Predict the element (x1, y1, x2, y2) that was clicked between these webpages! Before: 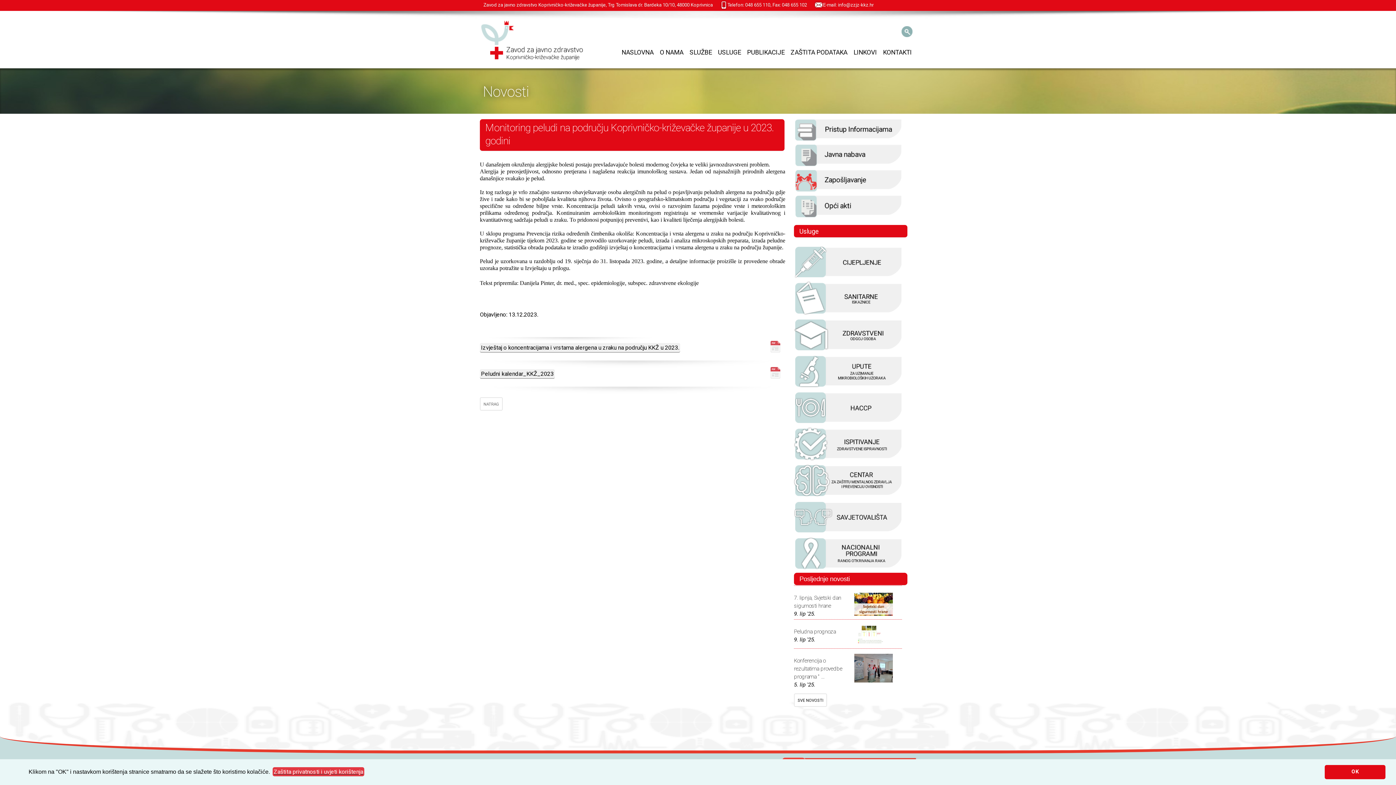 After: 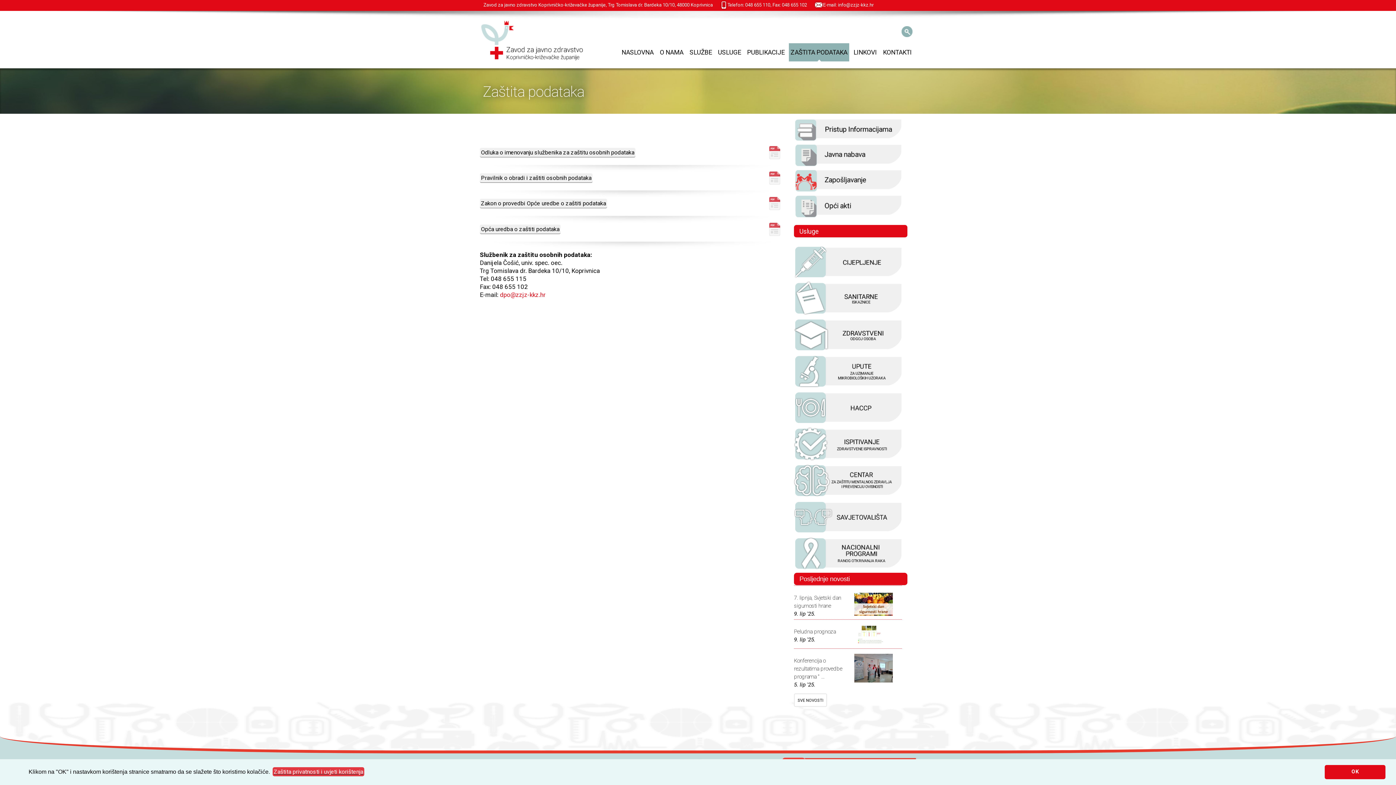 Action: label: ZAŠTITA PODATAKA bbox: (789, 43, 849, 61)